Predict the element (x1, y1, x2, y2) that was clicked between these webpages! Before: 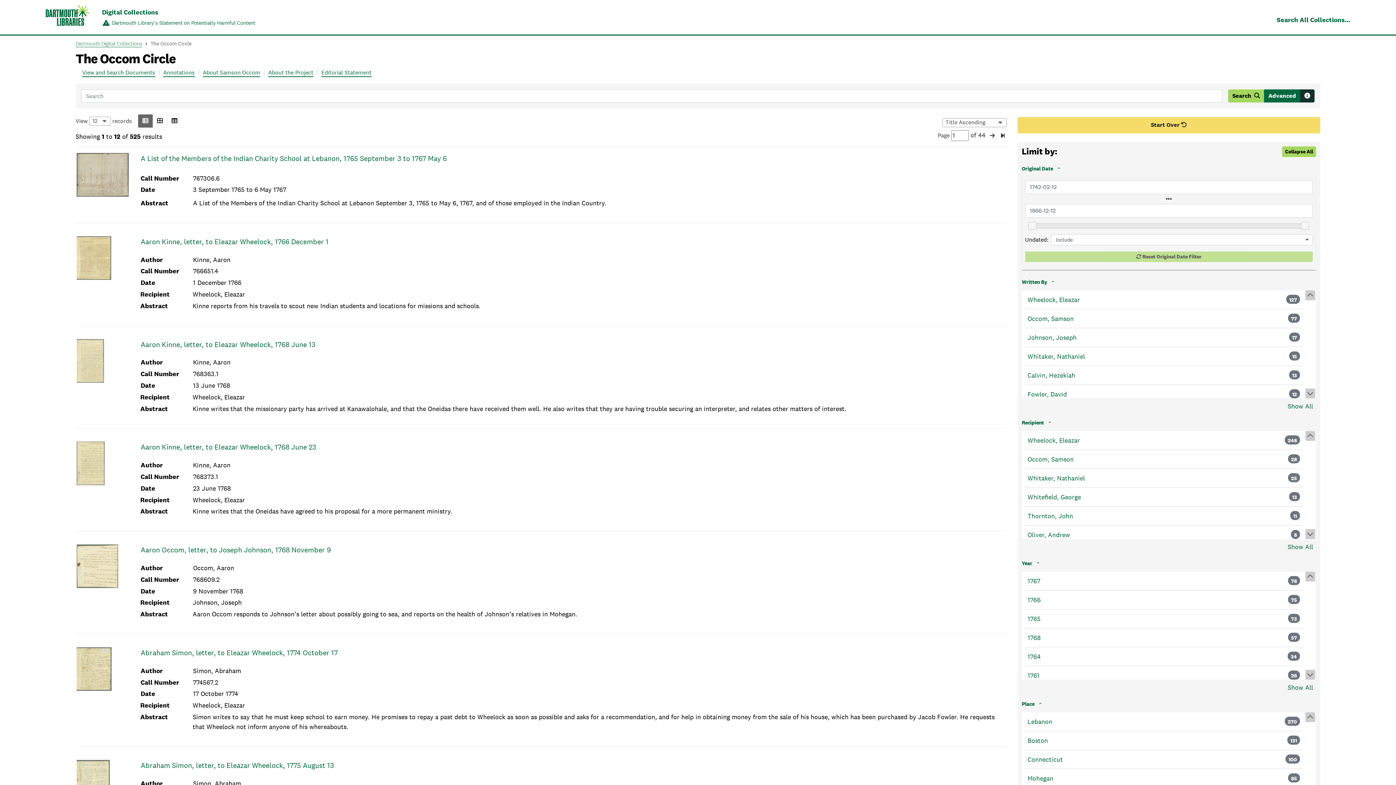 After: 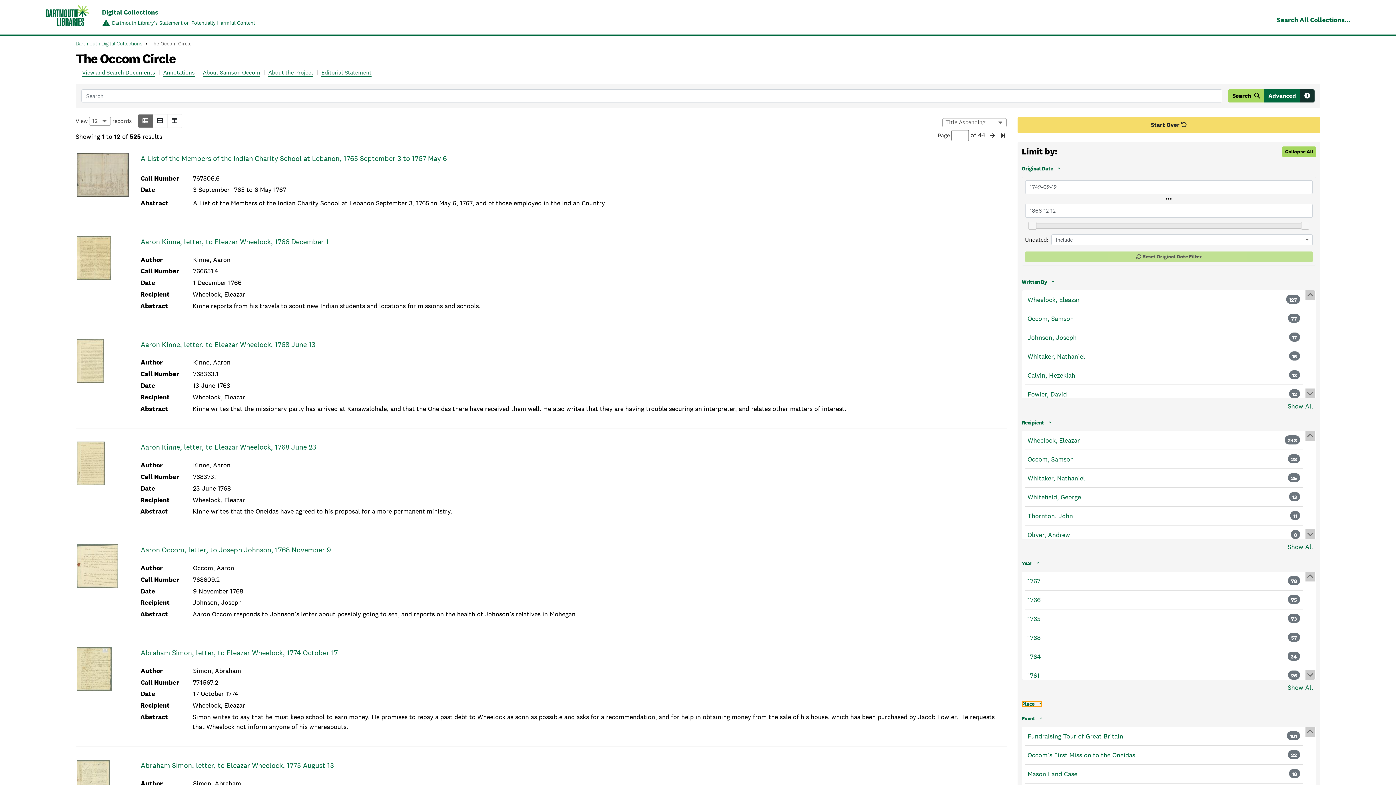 Action: label: Place bbox: (1022, 701, 1042, 707)